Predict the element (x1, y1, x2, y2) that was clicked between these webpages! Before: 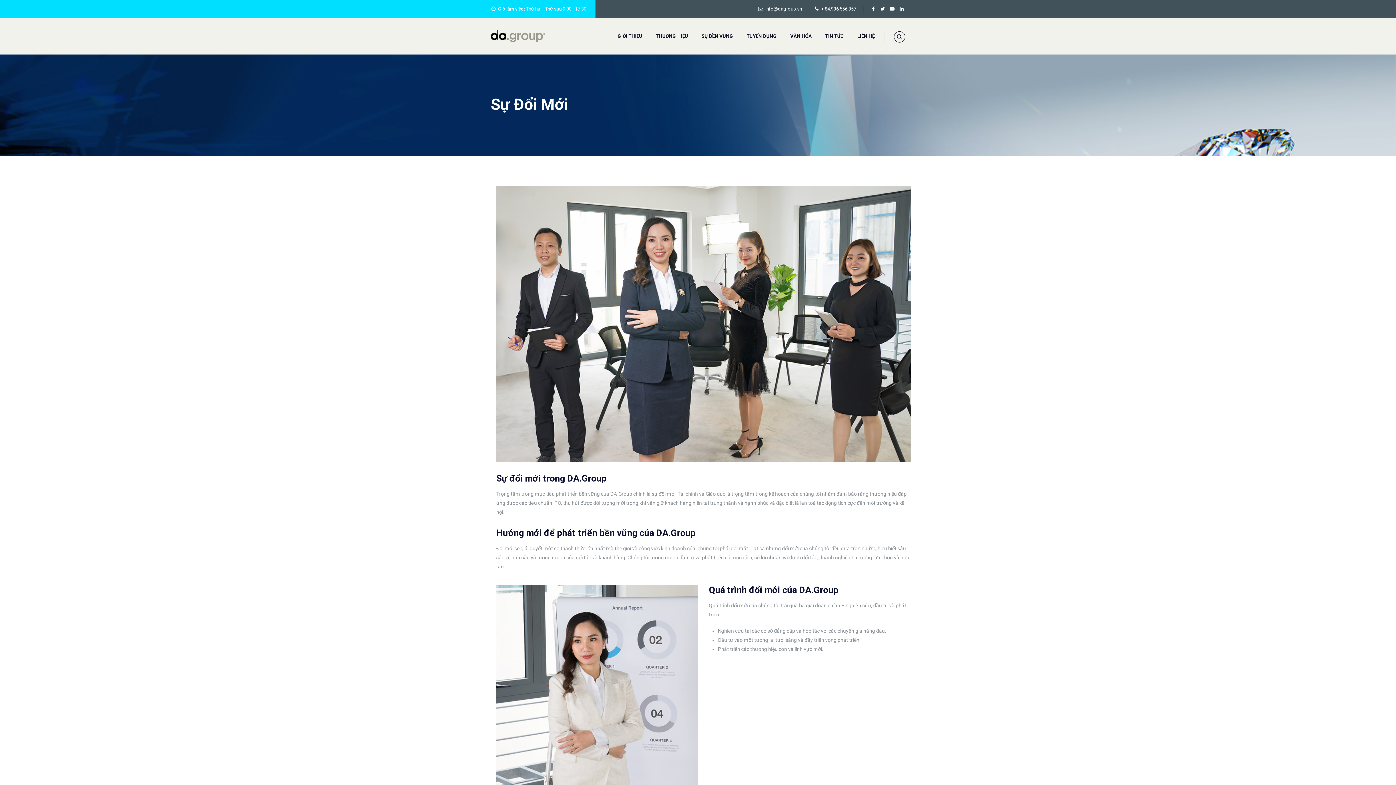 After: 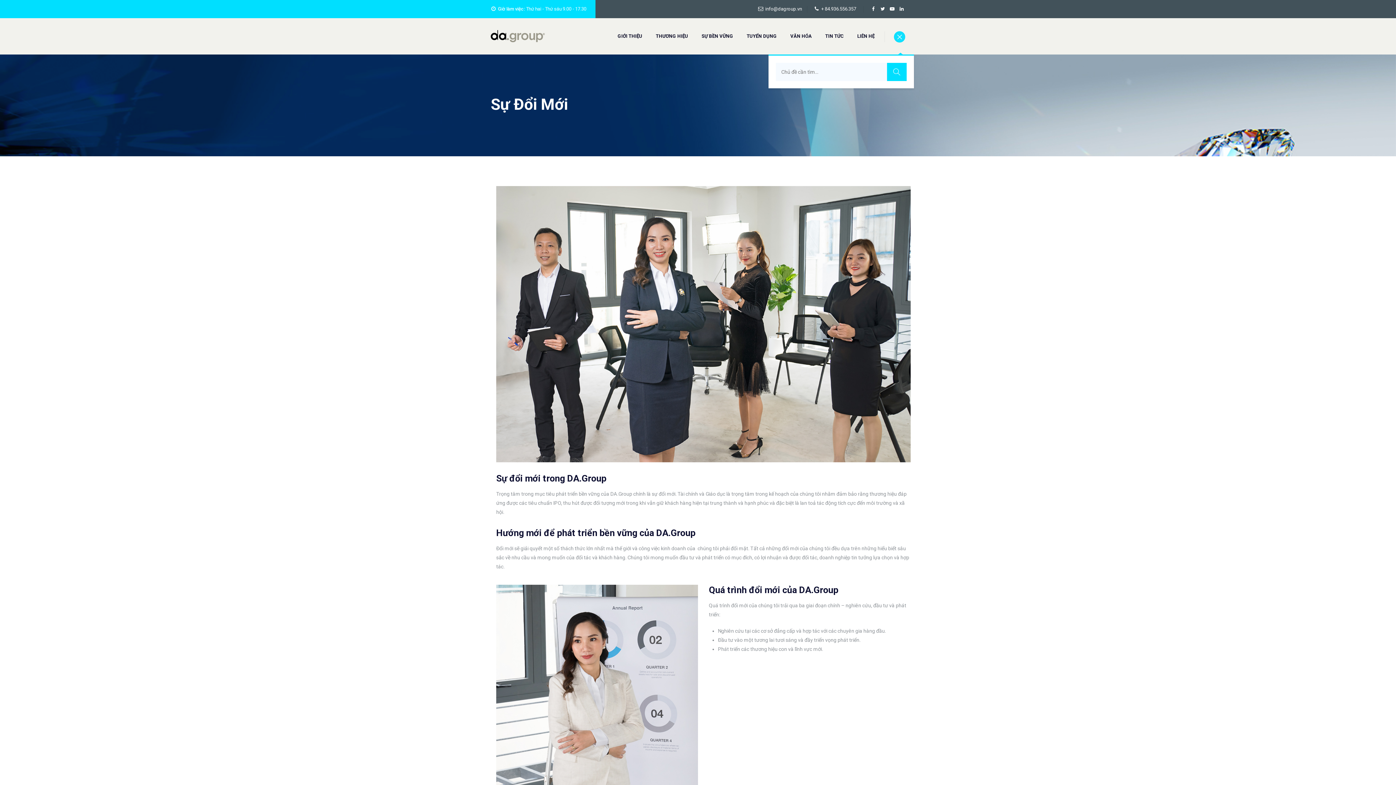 Action: bbox: (894, 31, 905, 42)